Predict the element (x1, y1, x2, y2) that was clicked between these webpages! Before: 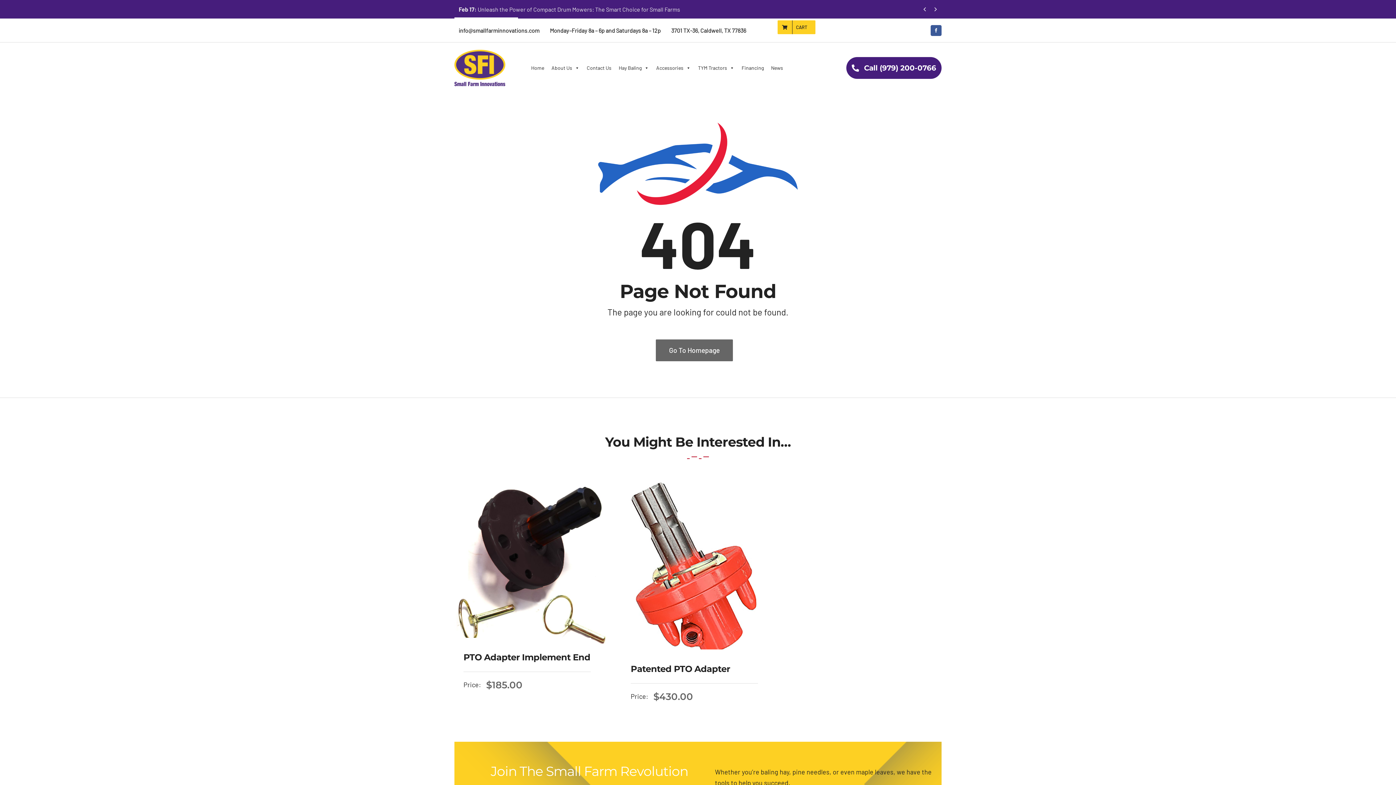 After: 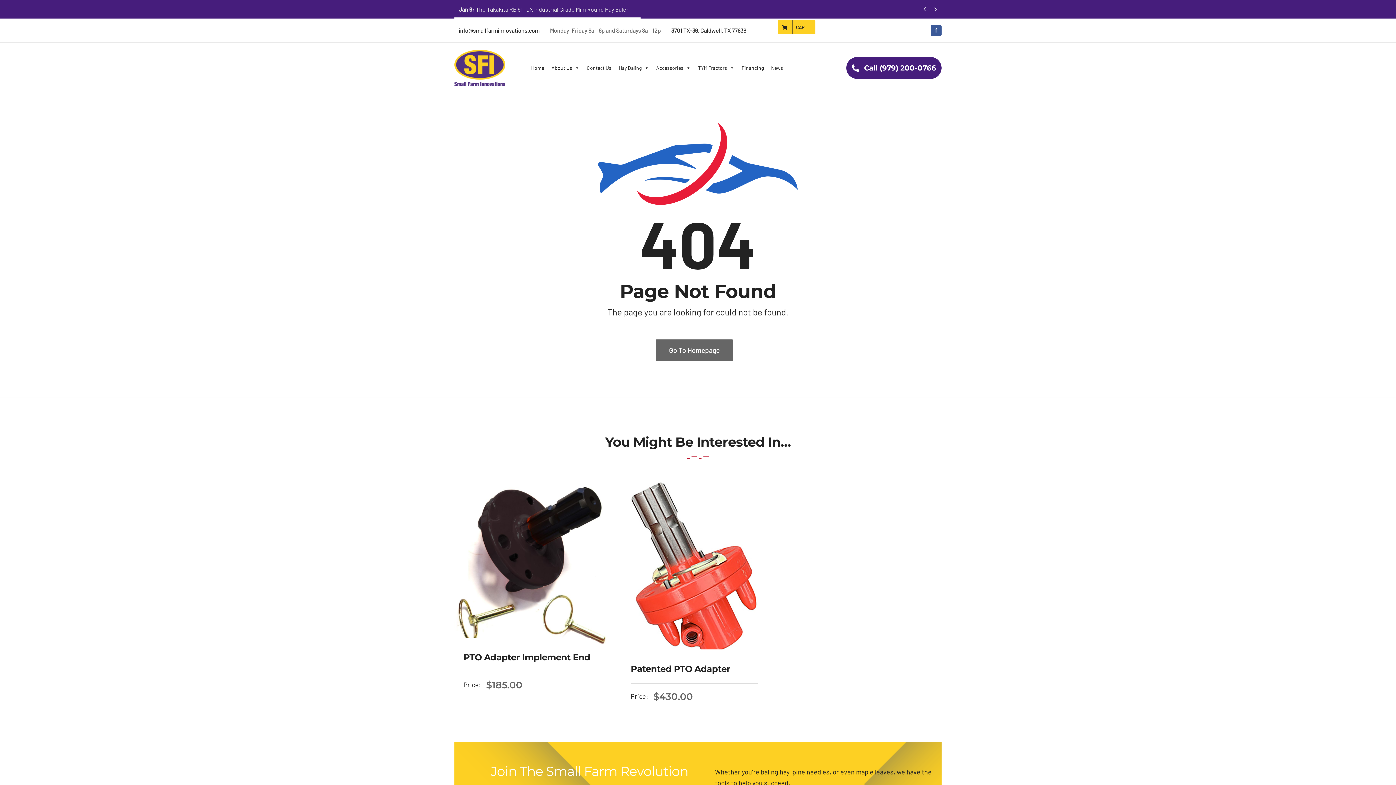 Action: label: Monday–Friday 8a – 6p and Saturdays 8a – 12p bbox: (550, 20, 662, 40)